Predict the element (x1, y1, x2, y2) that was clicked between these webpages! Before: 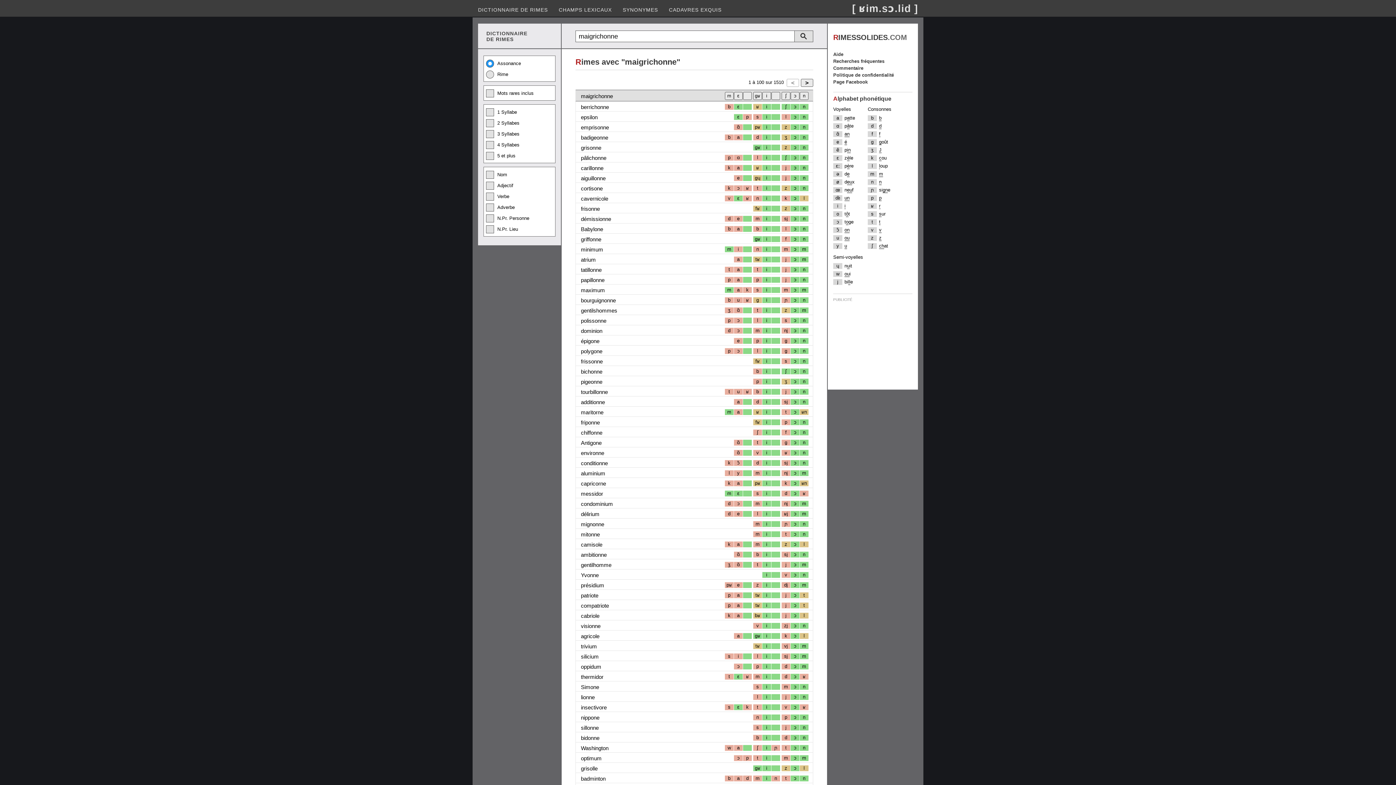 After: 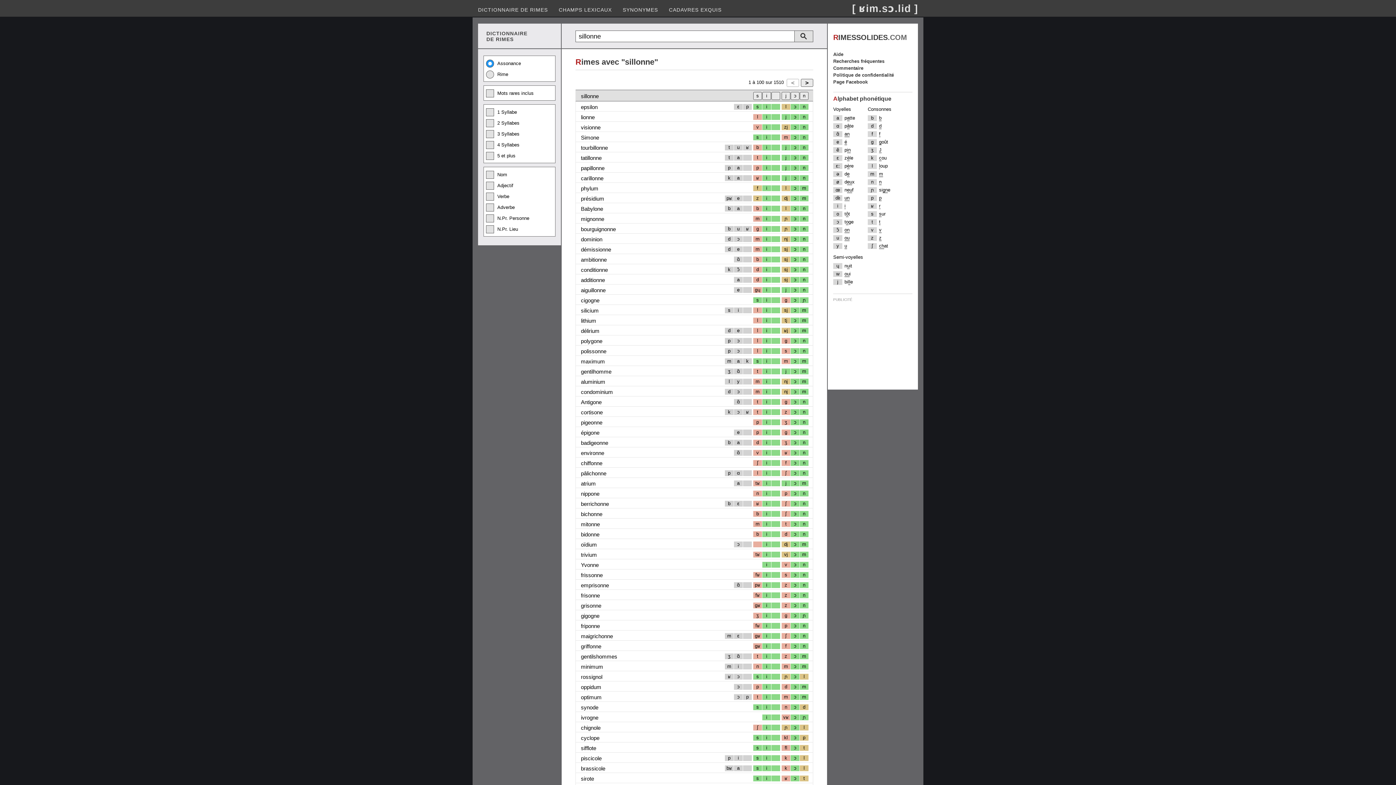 Action: label: sillonne bbox: (581, 724, 598, 731)